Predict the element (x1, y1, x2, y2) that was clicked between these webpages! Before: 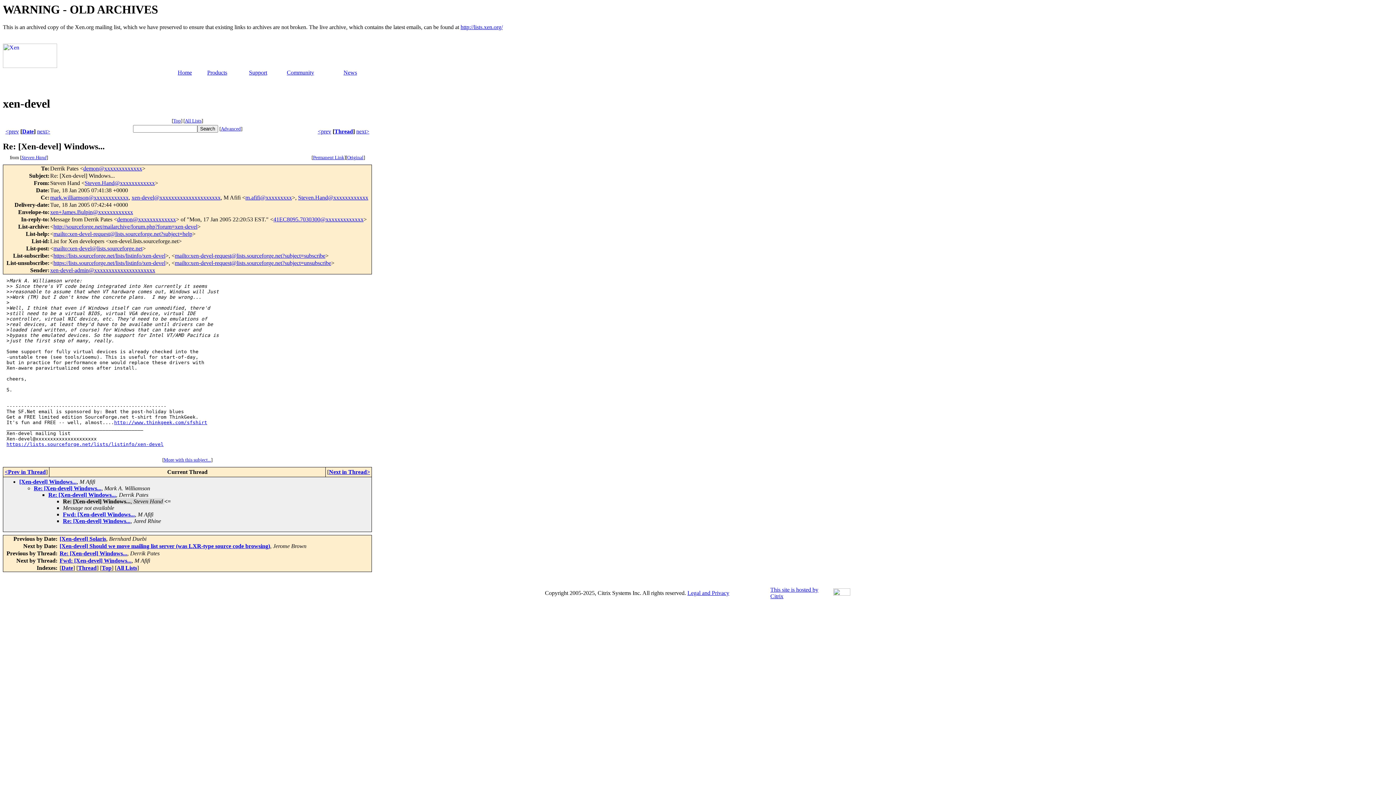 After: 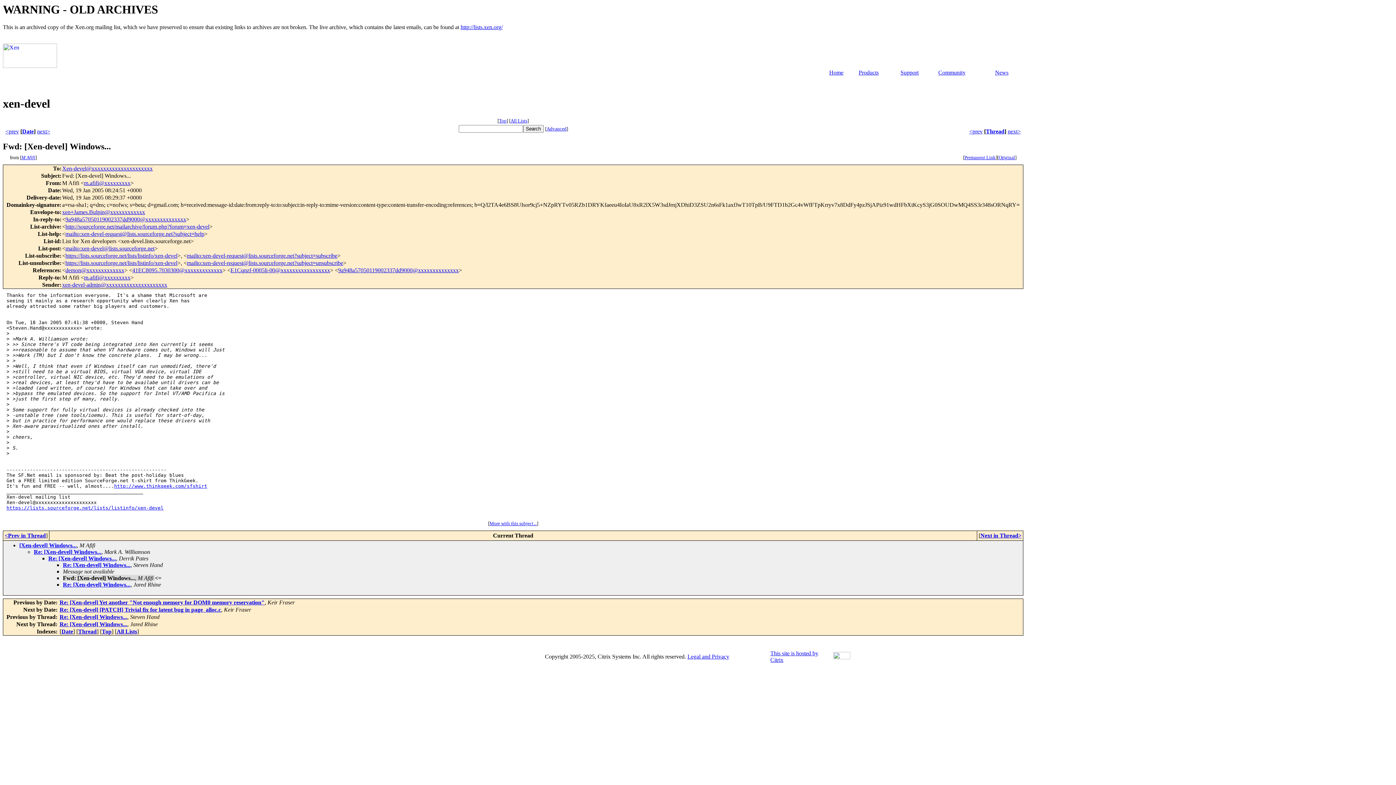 Action: label: next> bbox: (356, 128, 369, 134)